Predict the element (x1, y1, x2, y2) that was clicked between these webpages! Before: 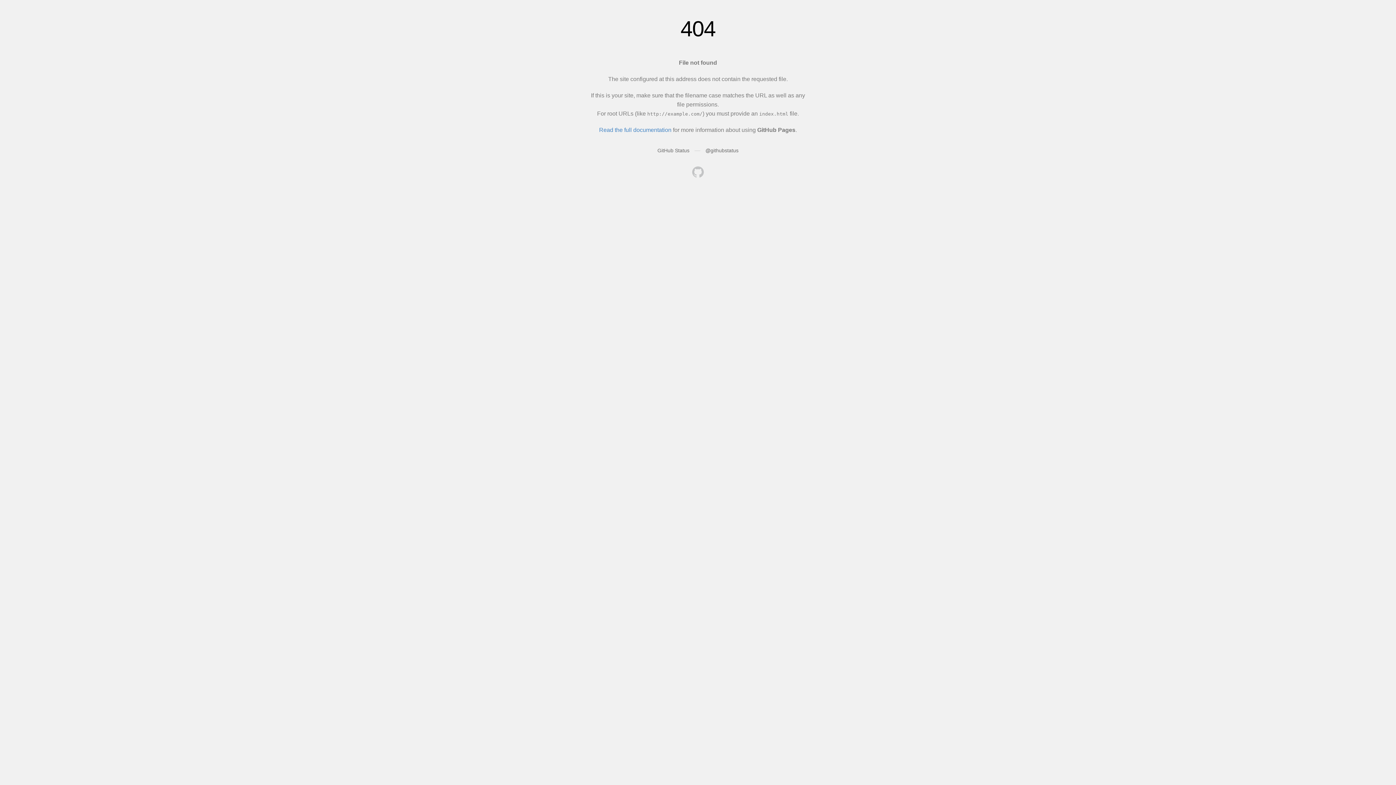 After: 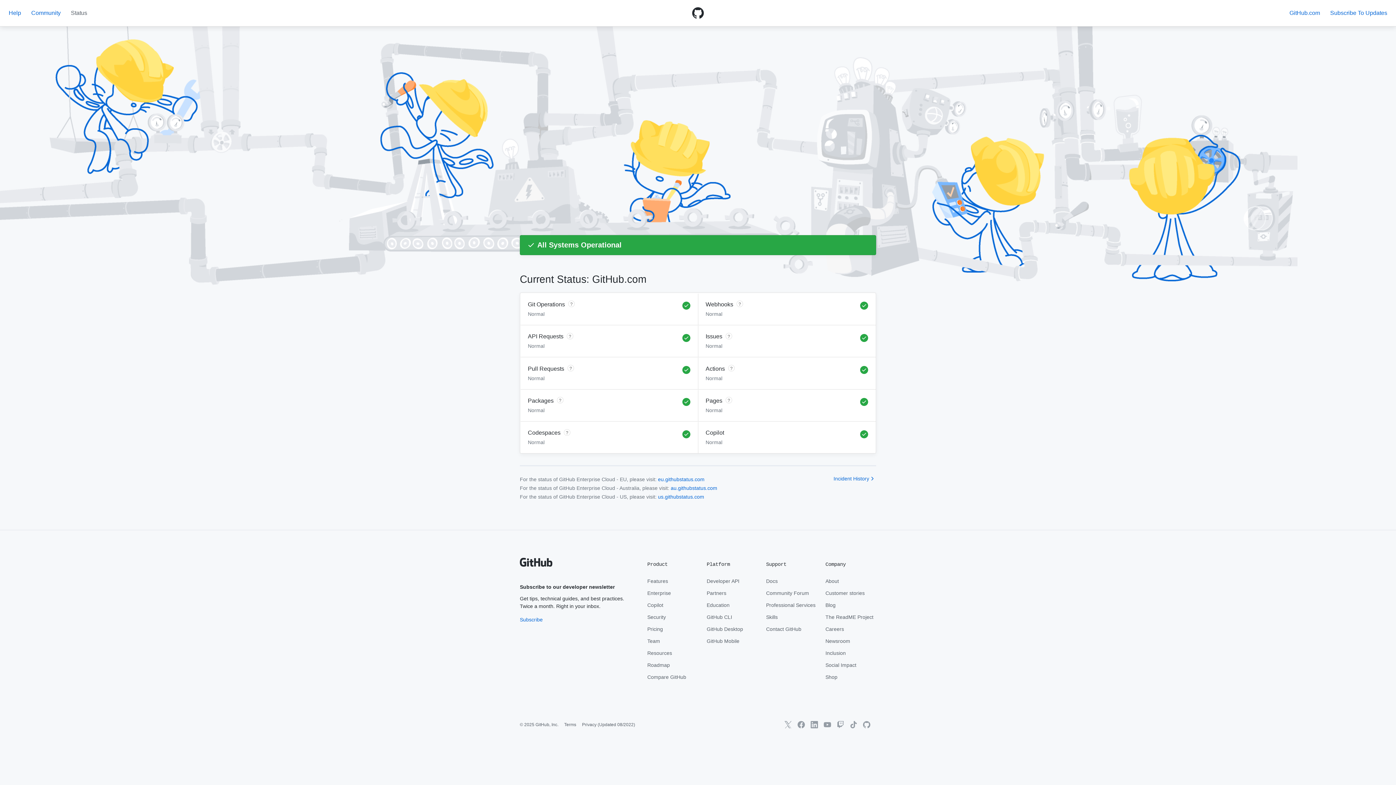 Action: label: GitHub Status bbox: (657, 147, 689, 153)